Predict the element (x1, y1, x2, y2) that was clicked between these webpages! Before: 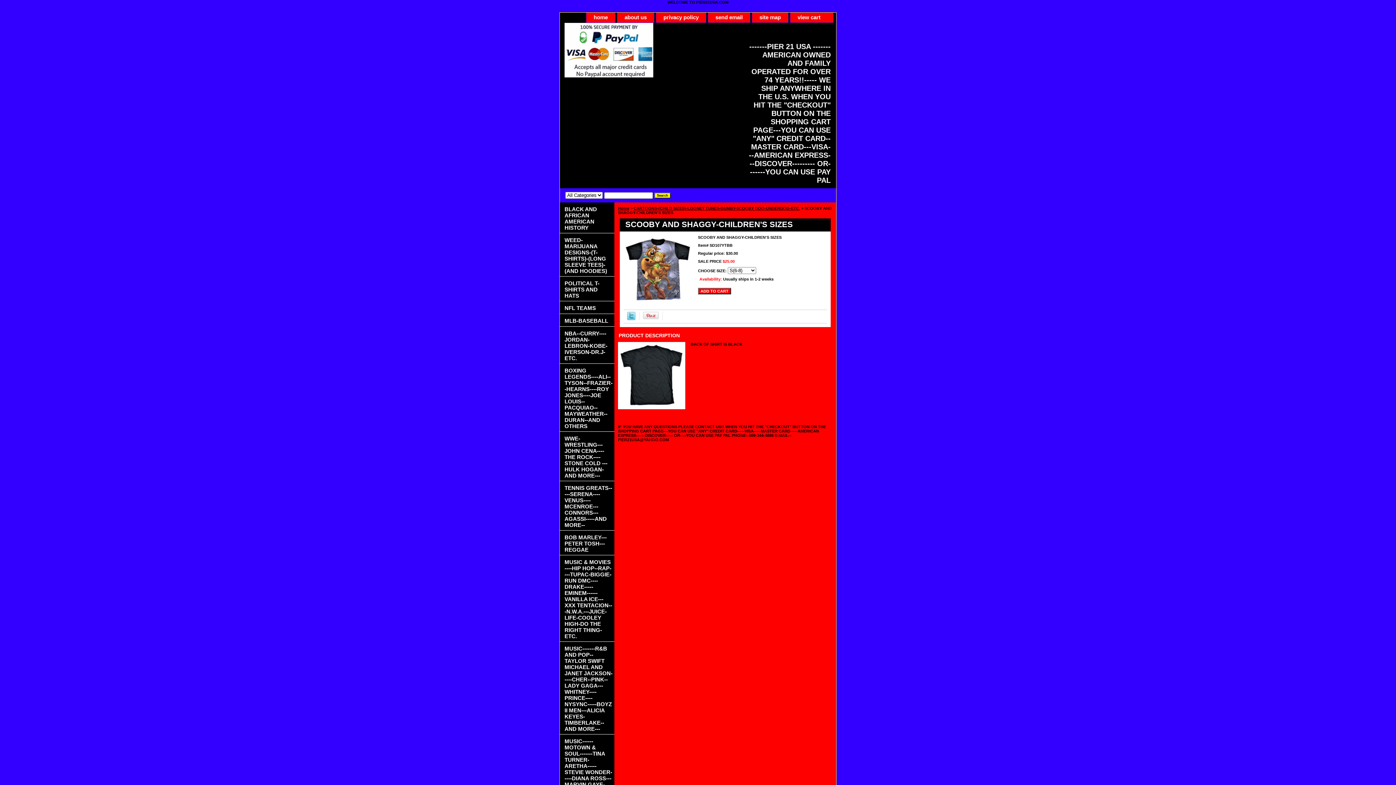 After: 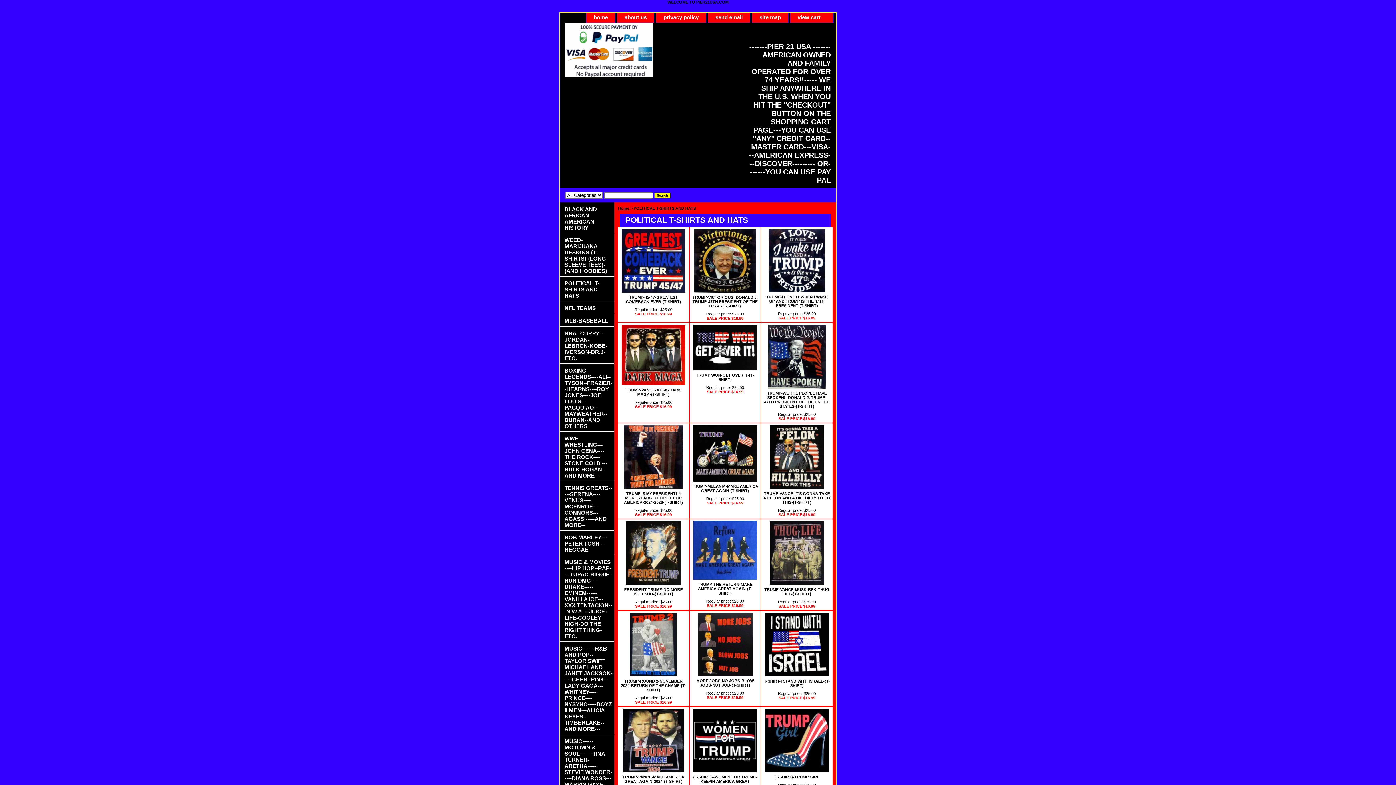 Action: bbox: (560, 276, 614, 301) label: POLITICAL T-SHIRTS AND HATS